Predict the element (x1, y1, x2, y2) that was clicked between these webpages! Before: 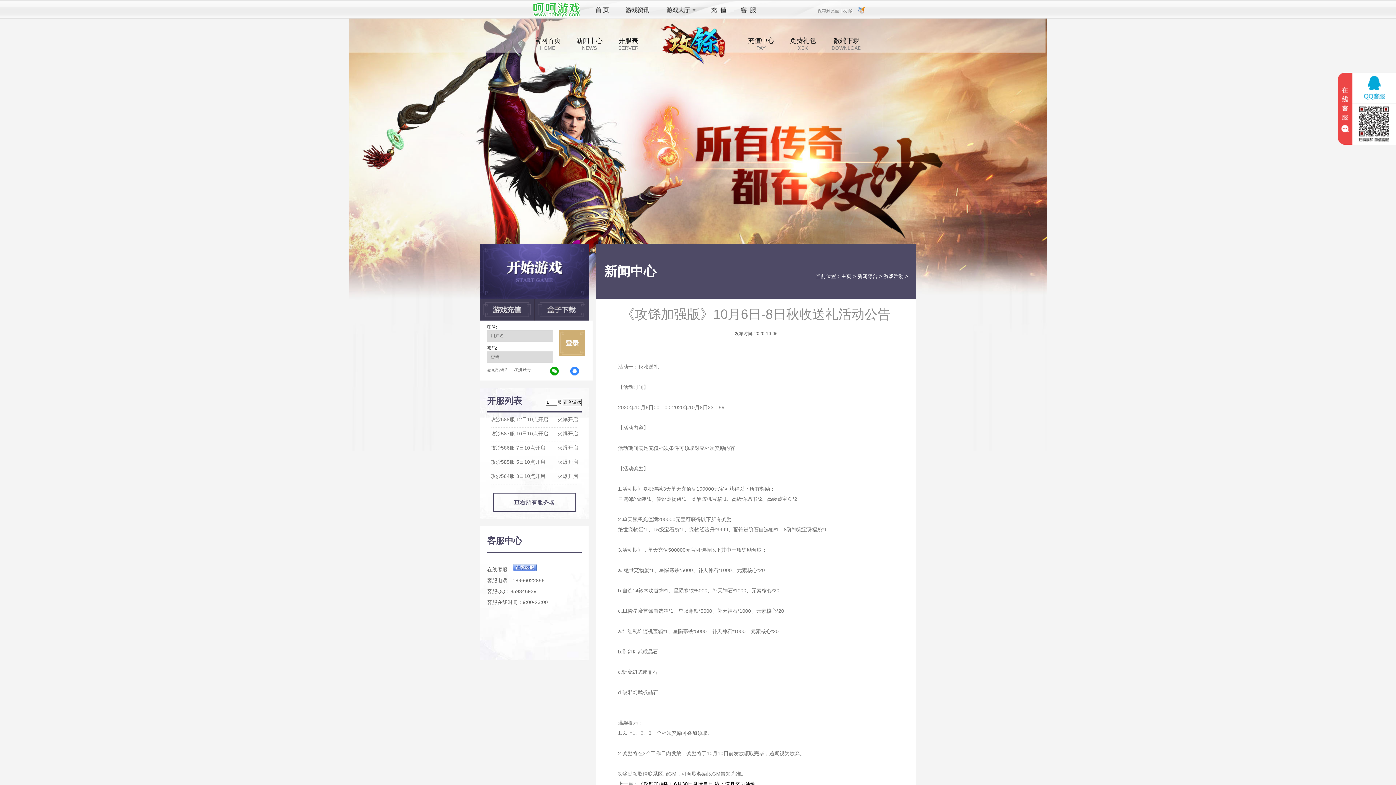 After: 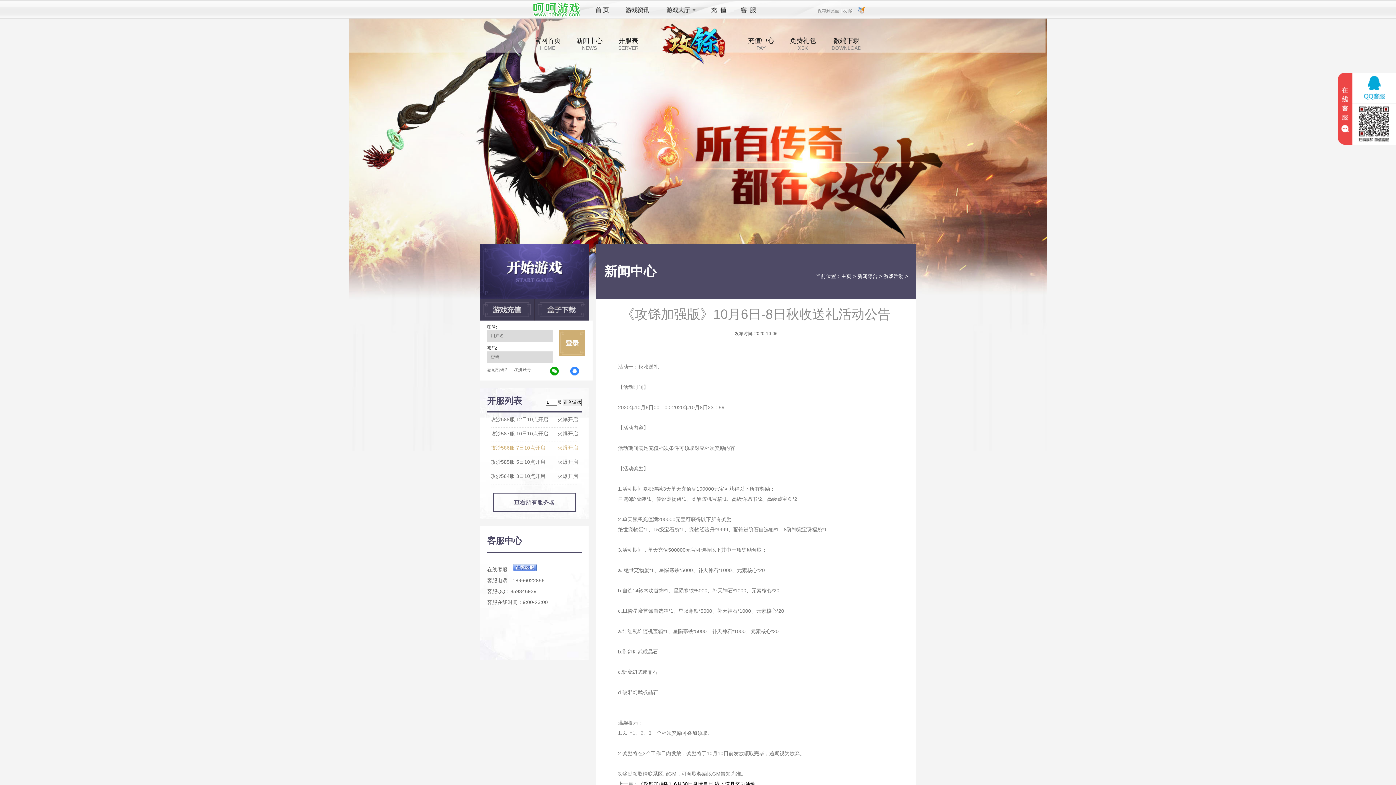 Action: bbox: (480, 441, 589, 455) label: 火爆开启
攻沙586服 7日10点开启